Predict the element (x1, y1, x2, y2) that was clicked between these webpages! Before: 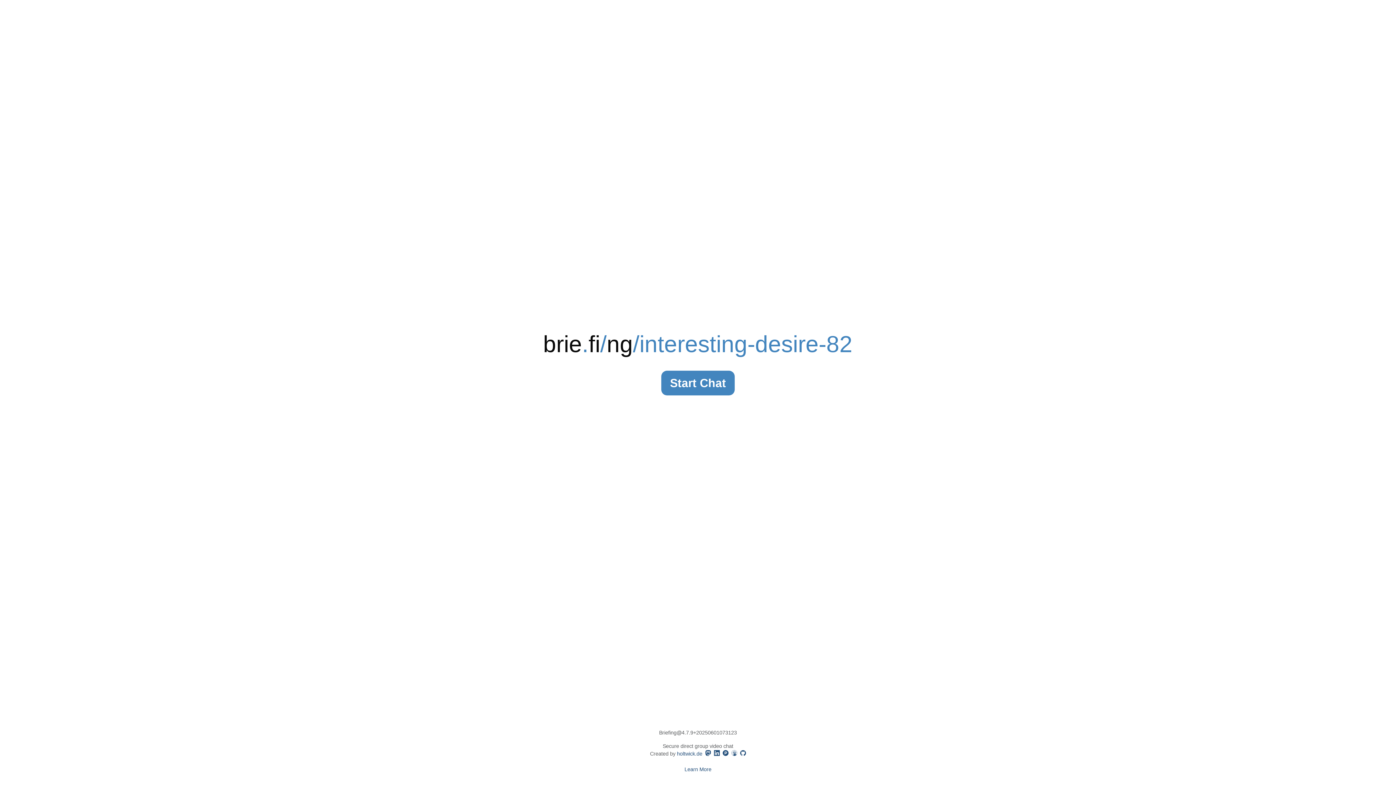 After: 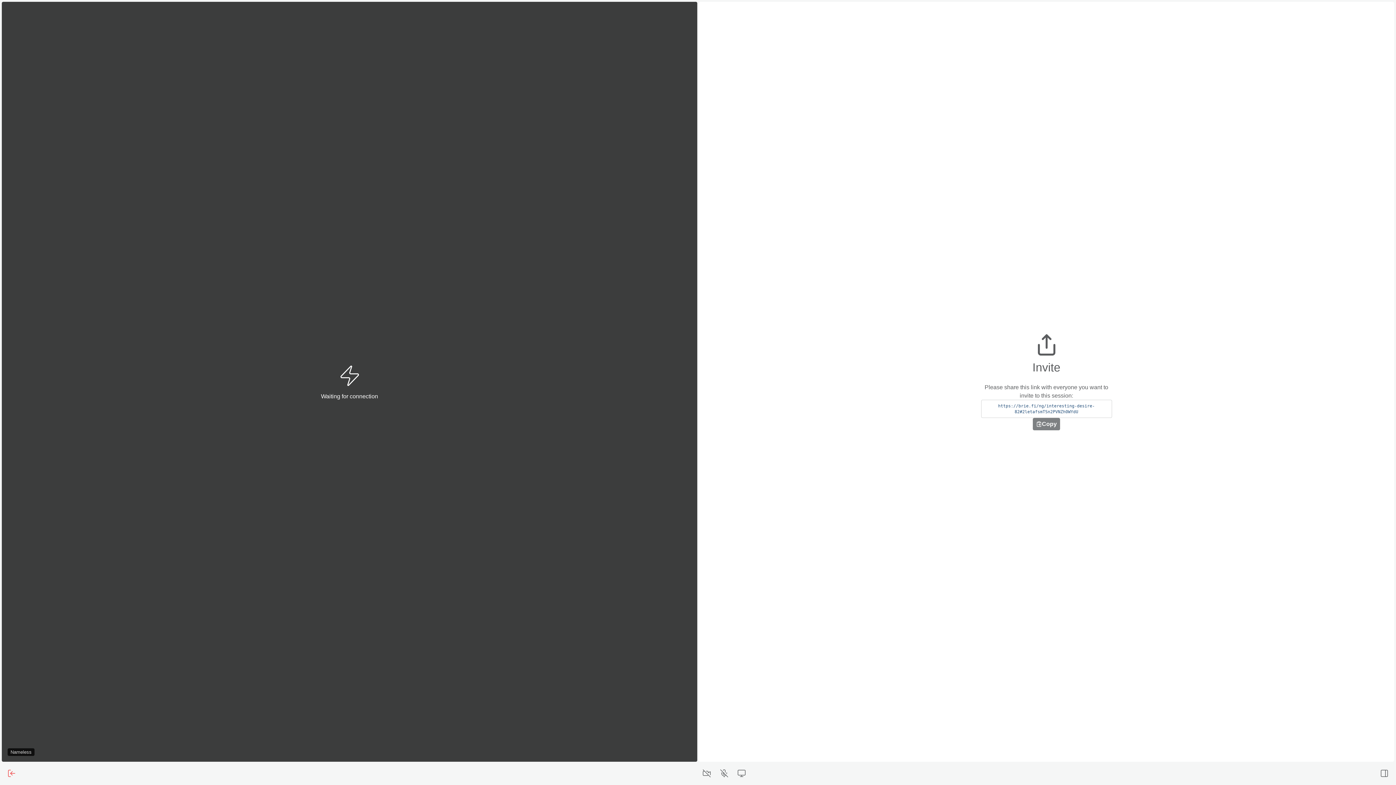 Action: bbox: (627, 331, 723, 357) label: brie.fi/ng/